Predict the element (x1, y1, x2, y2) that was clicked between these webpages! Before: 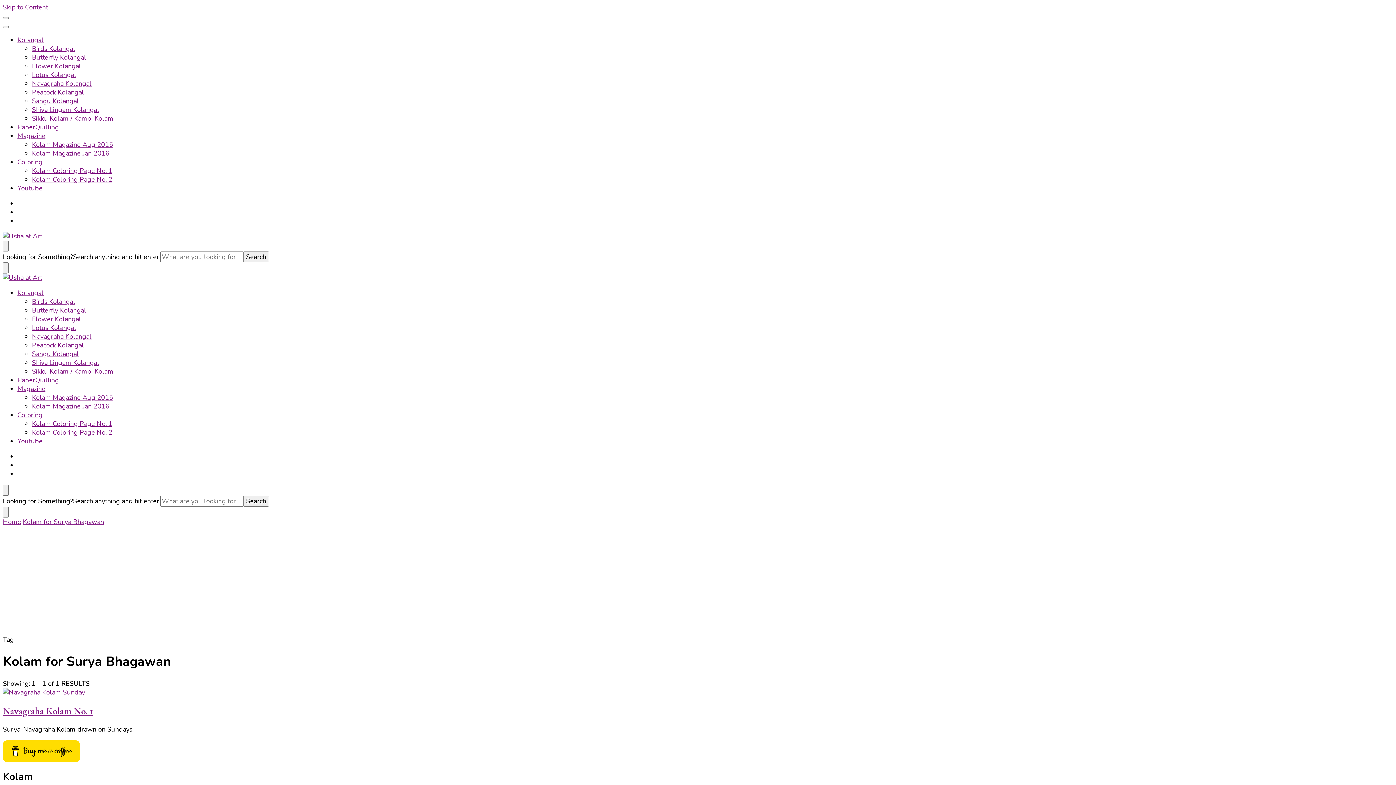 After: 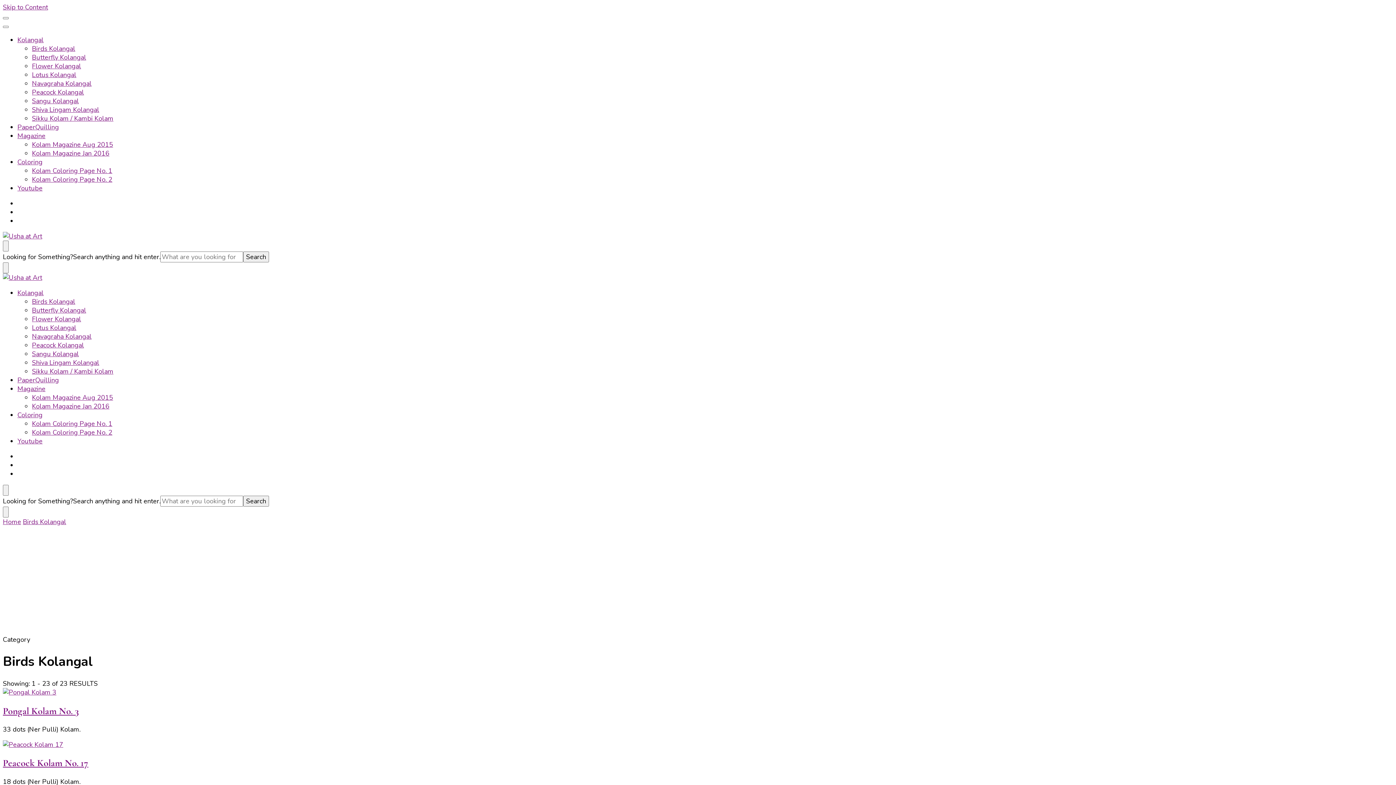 Action: bbox: (32, 44, 75, 53) label: Birds Kolangal